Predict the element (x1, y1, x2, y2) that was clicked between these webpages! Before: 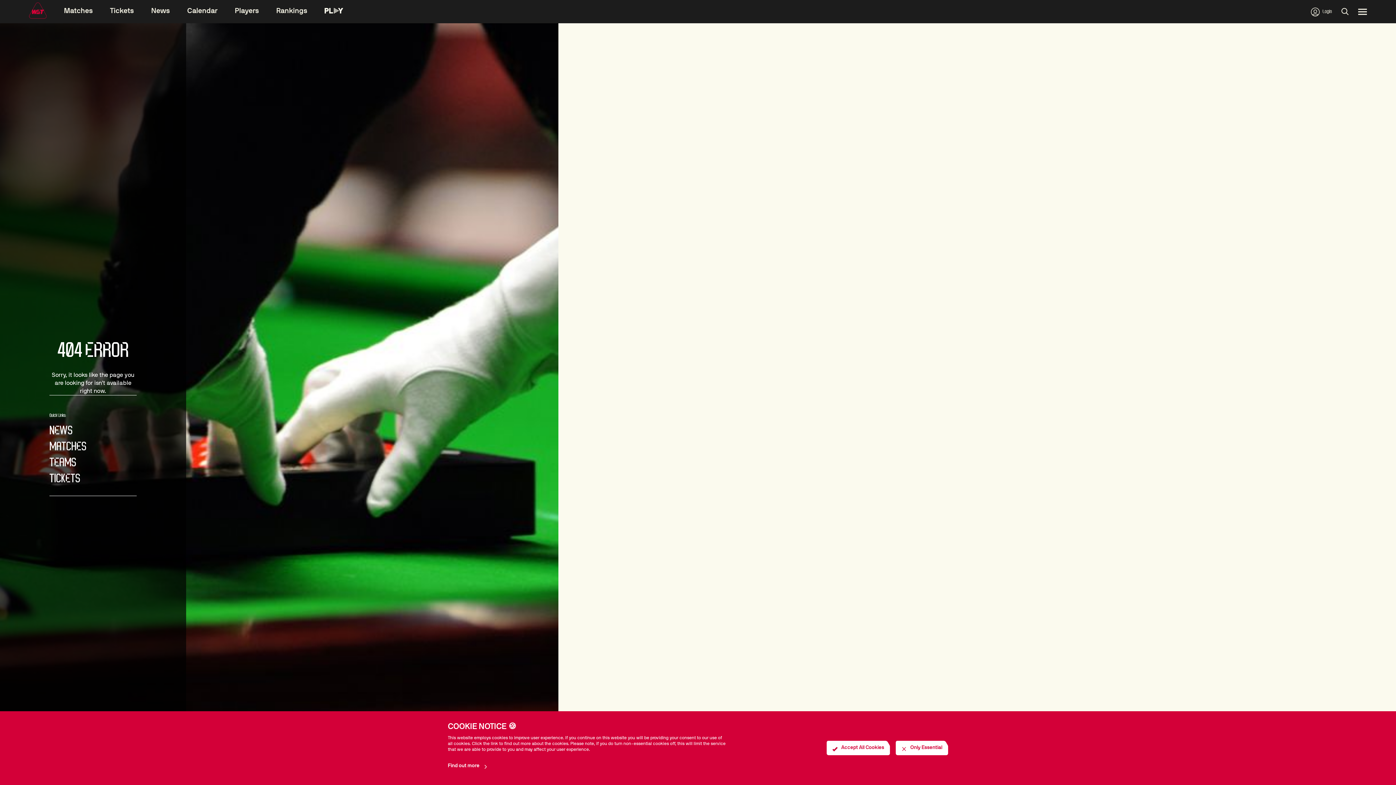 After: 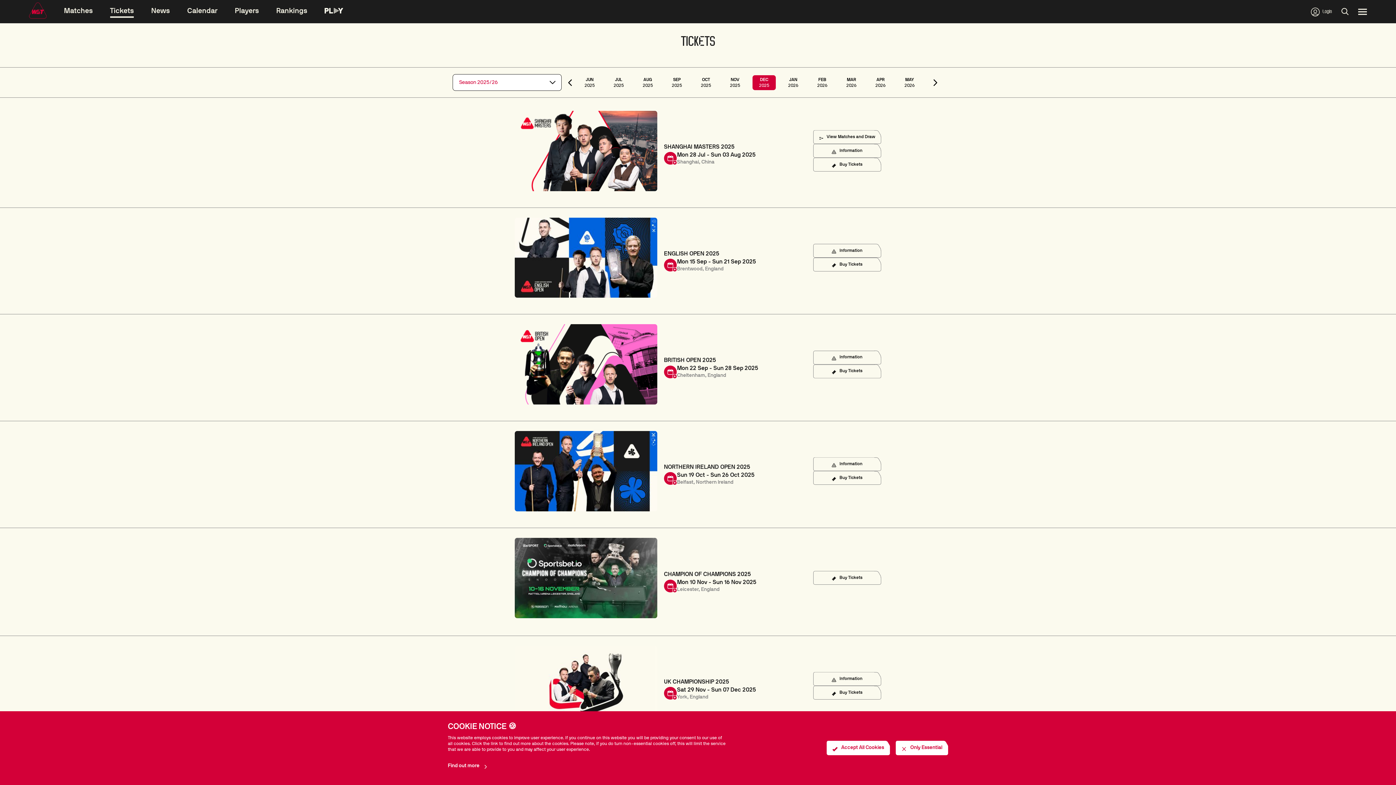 Action: label: Tickets bbox: (92, 6, 116, 17)